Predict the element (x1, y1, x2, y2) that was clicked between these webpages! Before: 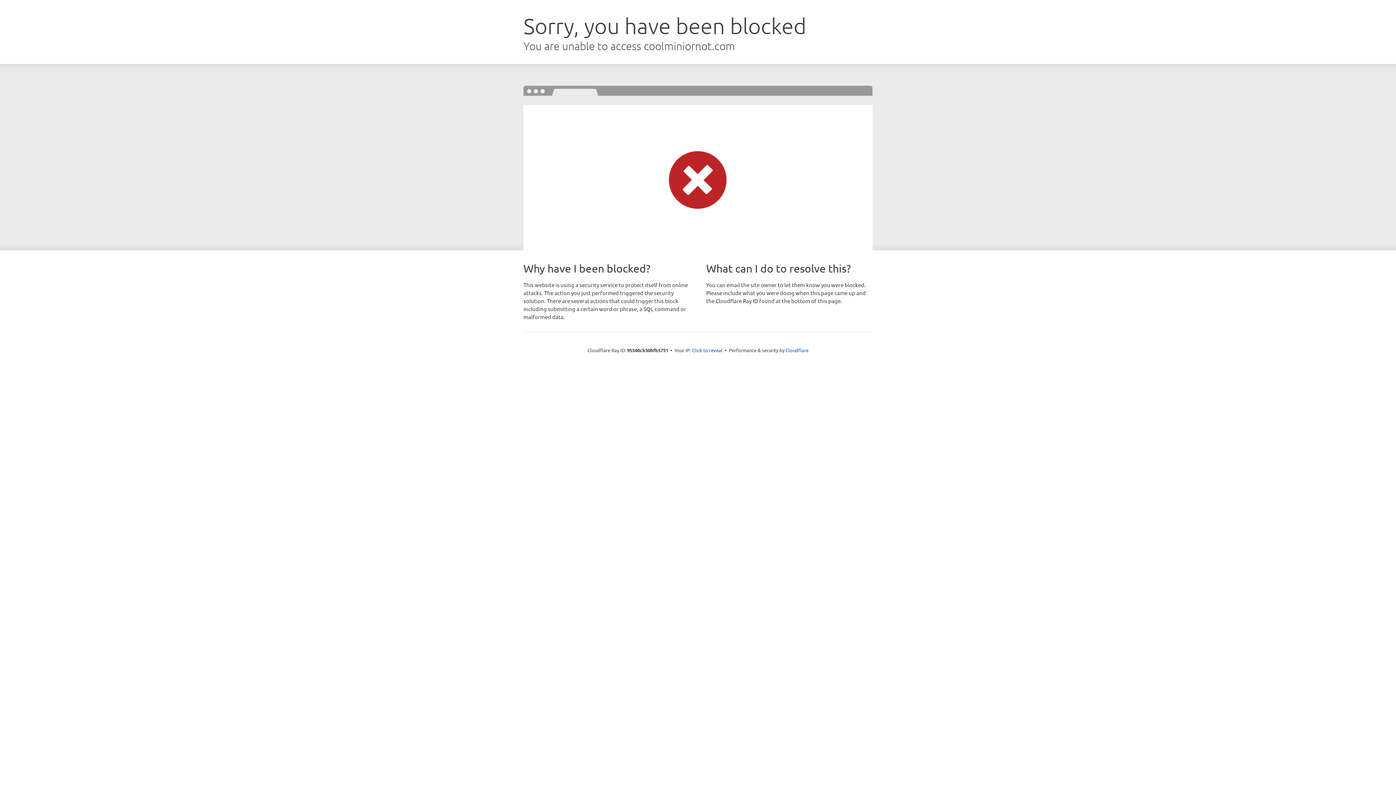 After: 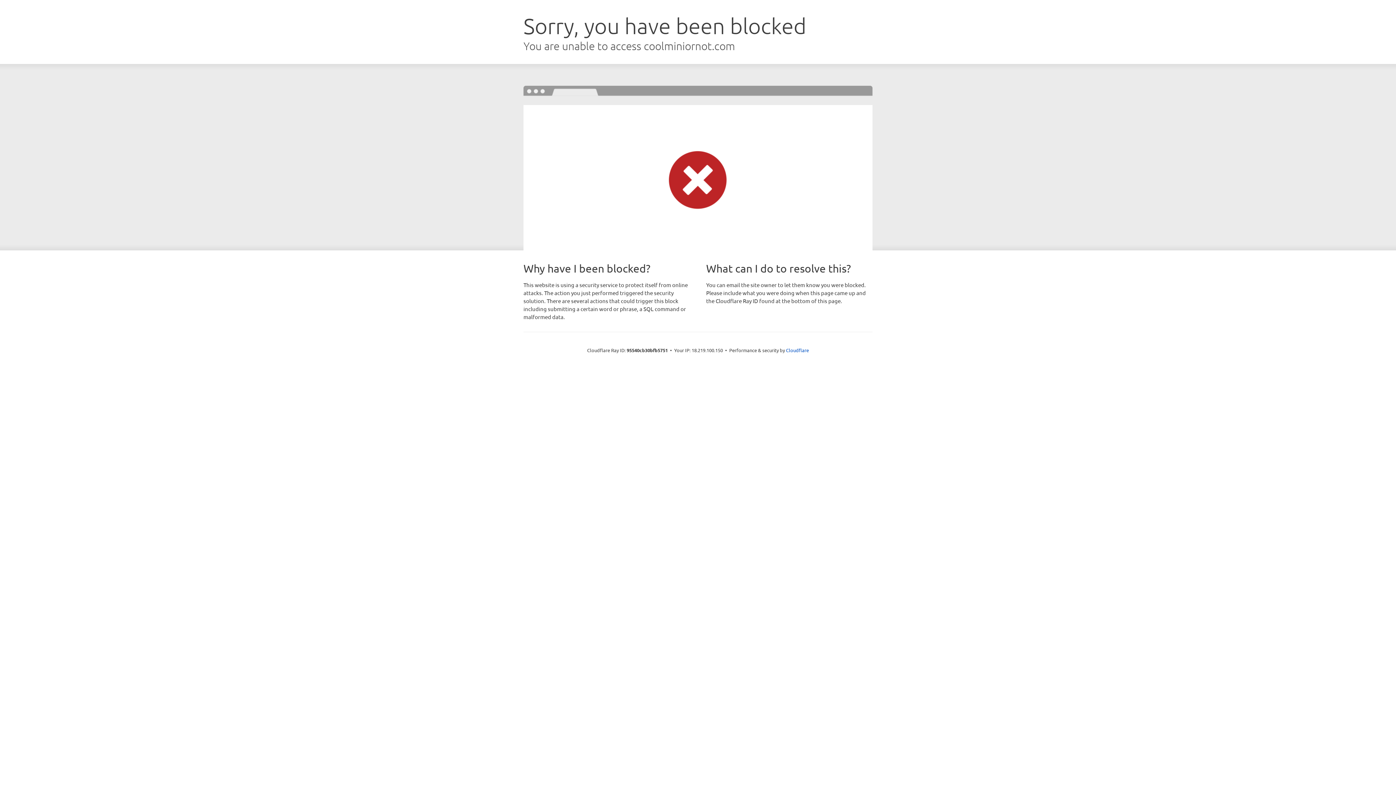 Action: label: Click to reveal bbox: (692, 346, 722, 353)